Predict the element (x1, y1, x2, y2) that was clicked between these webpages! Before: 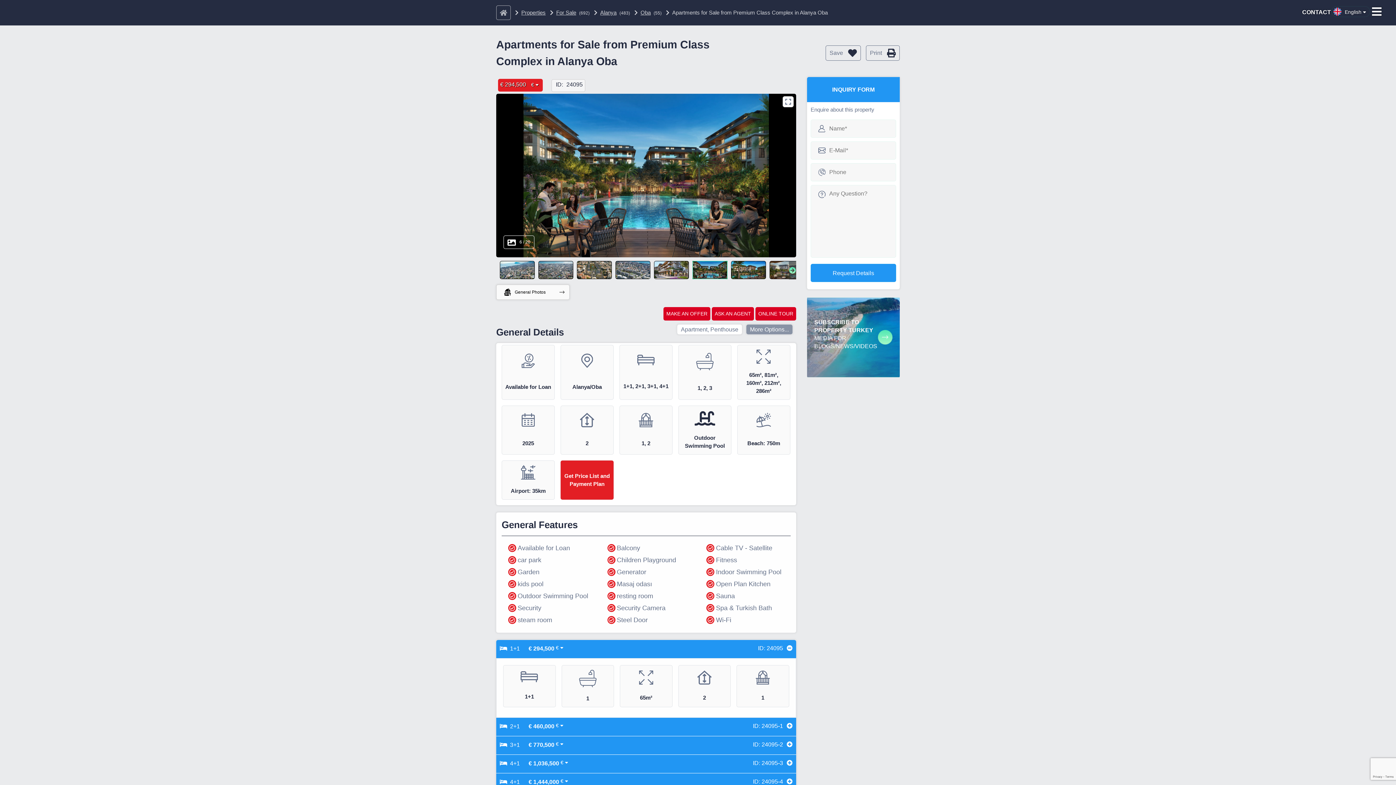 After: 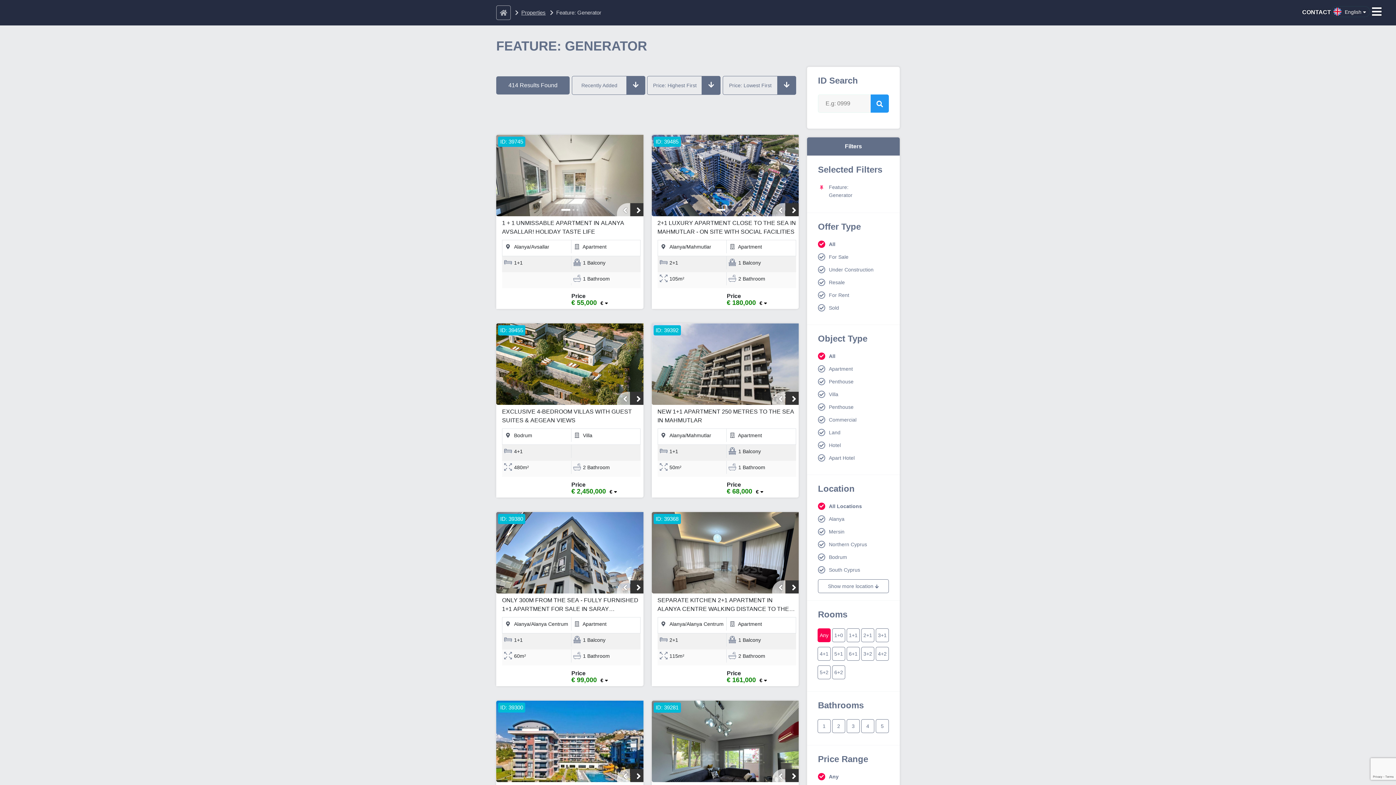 Action: label: Generator bbox: (616, 568, 646, 575)